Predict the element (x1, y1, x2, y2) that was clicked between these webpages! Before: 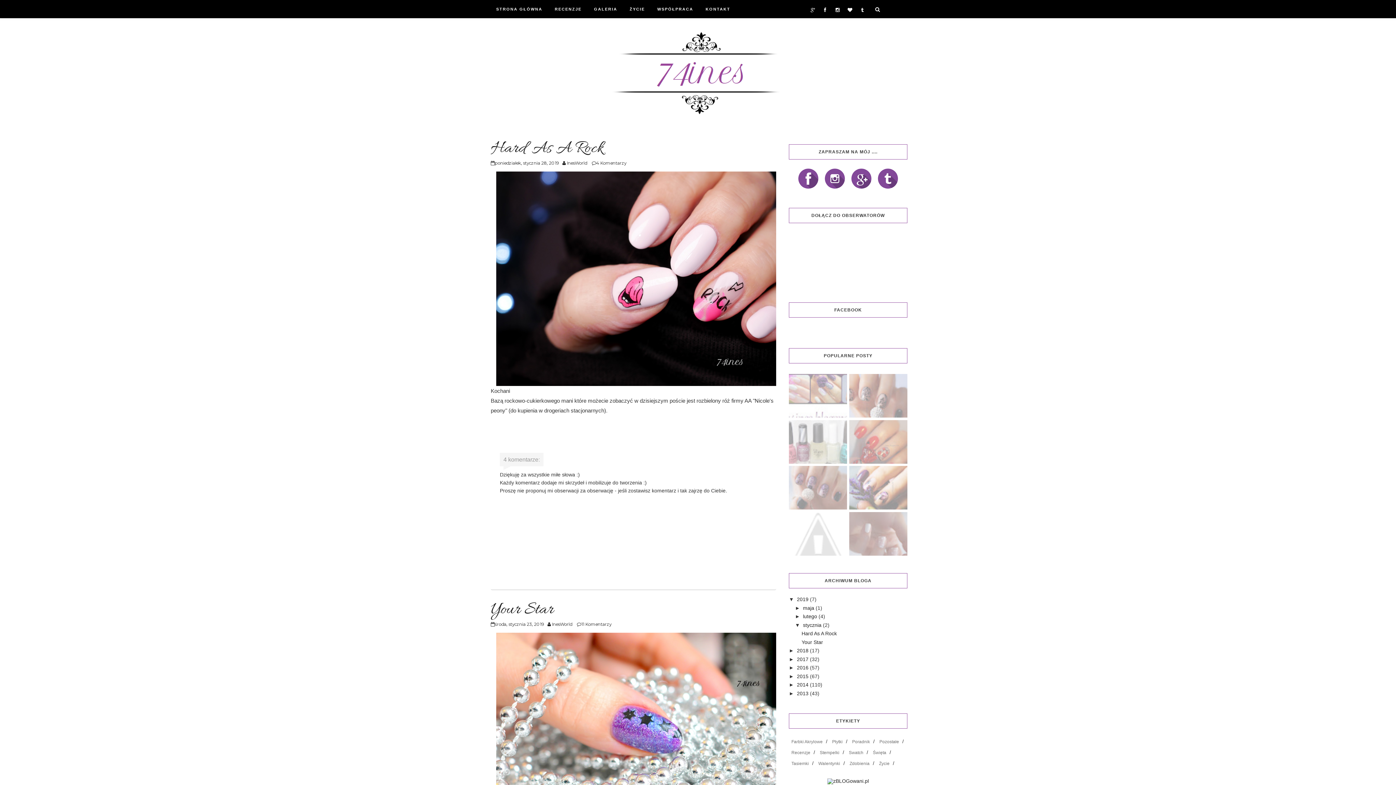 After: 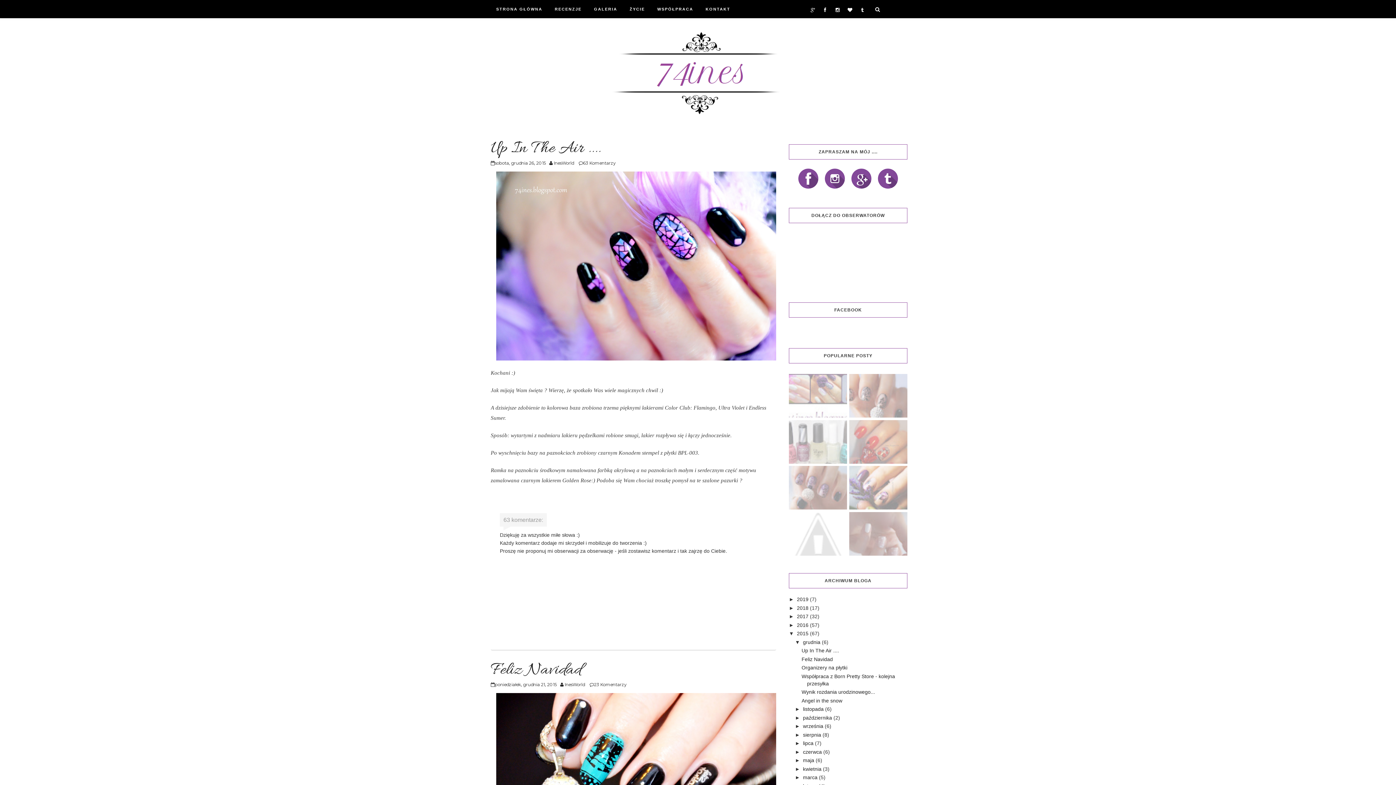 Action: bbox: (797, 673, 810, 679) label: 2015 